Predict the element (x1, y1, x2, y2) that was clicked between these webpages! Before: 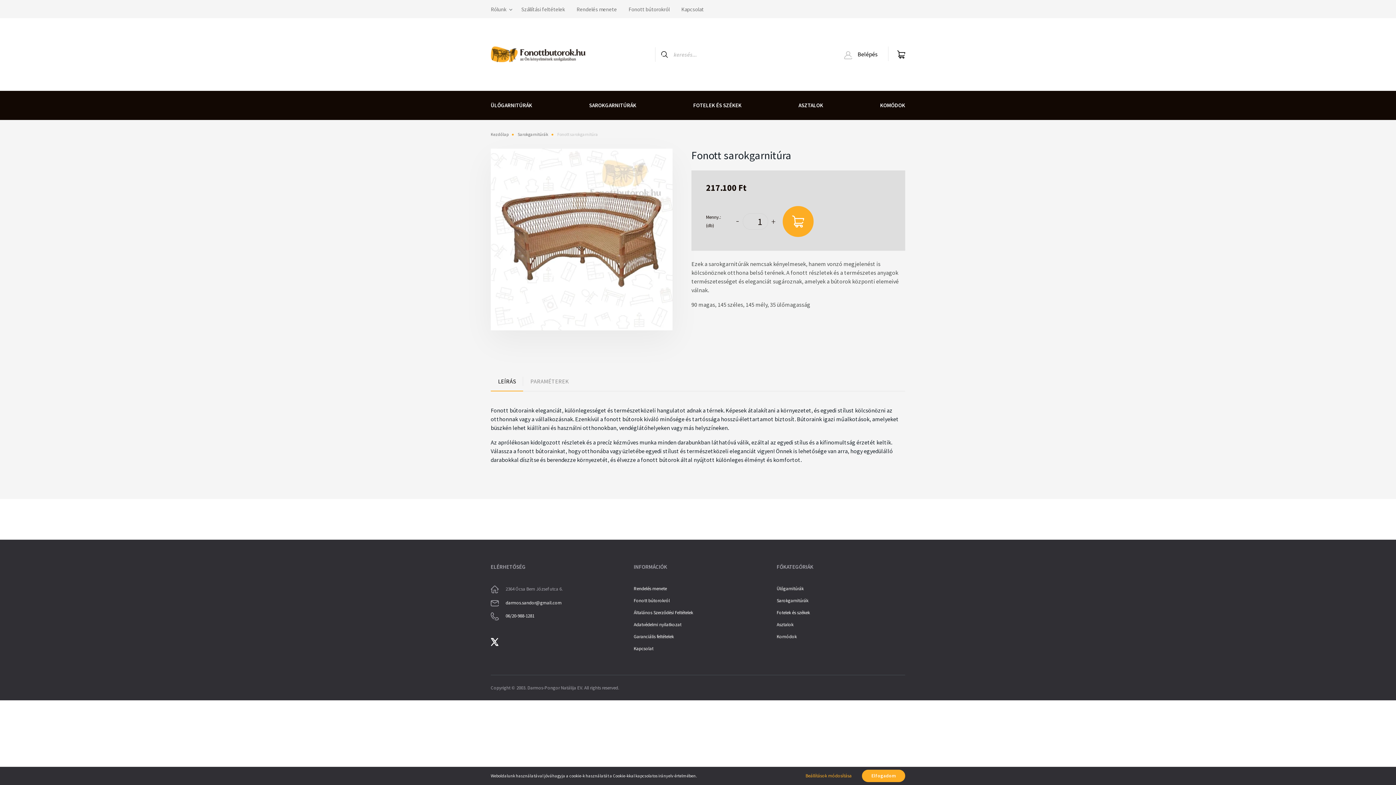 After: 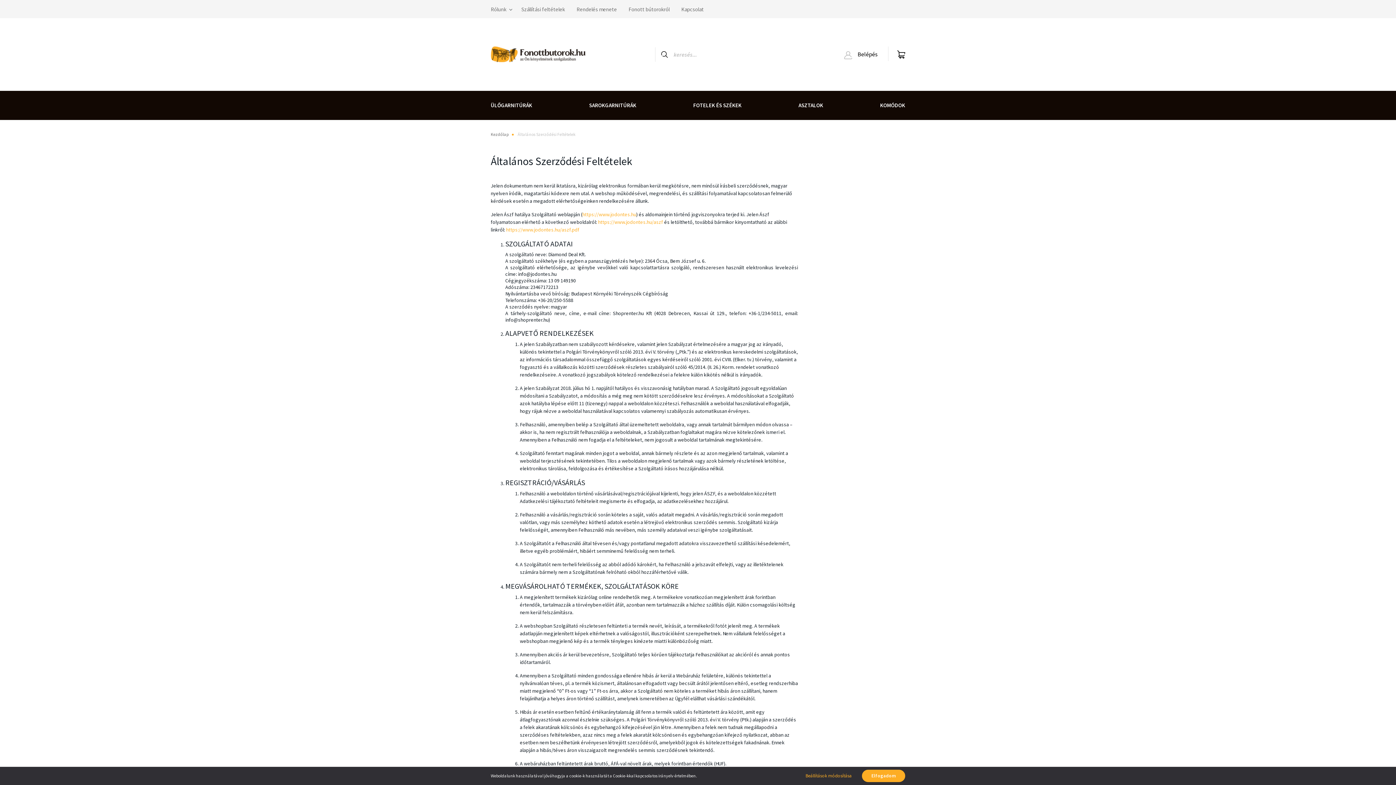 Action: label: Általános Szerződési Feltételek bbox: (633, 609, 762, 621)